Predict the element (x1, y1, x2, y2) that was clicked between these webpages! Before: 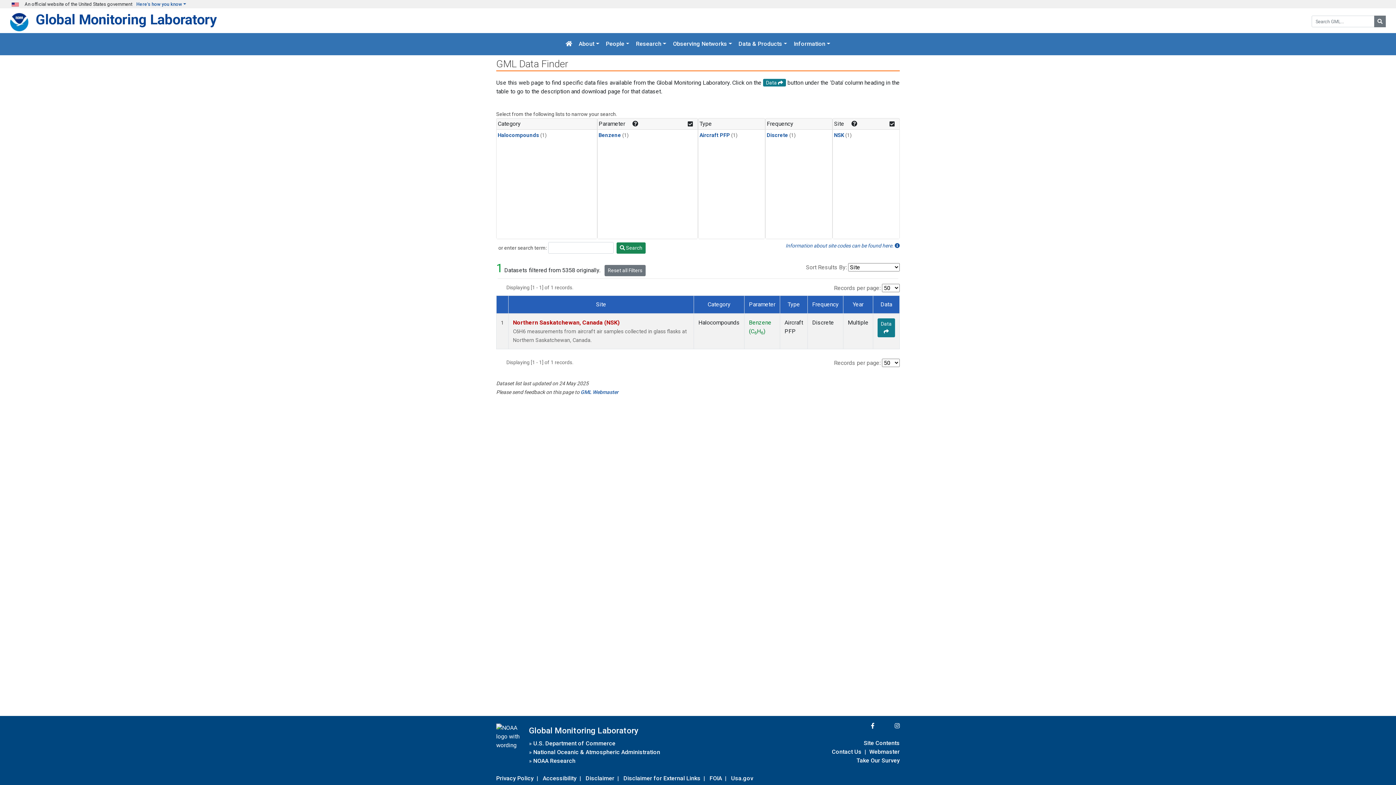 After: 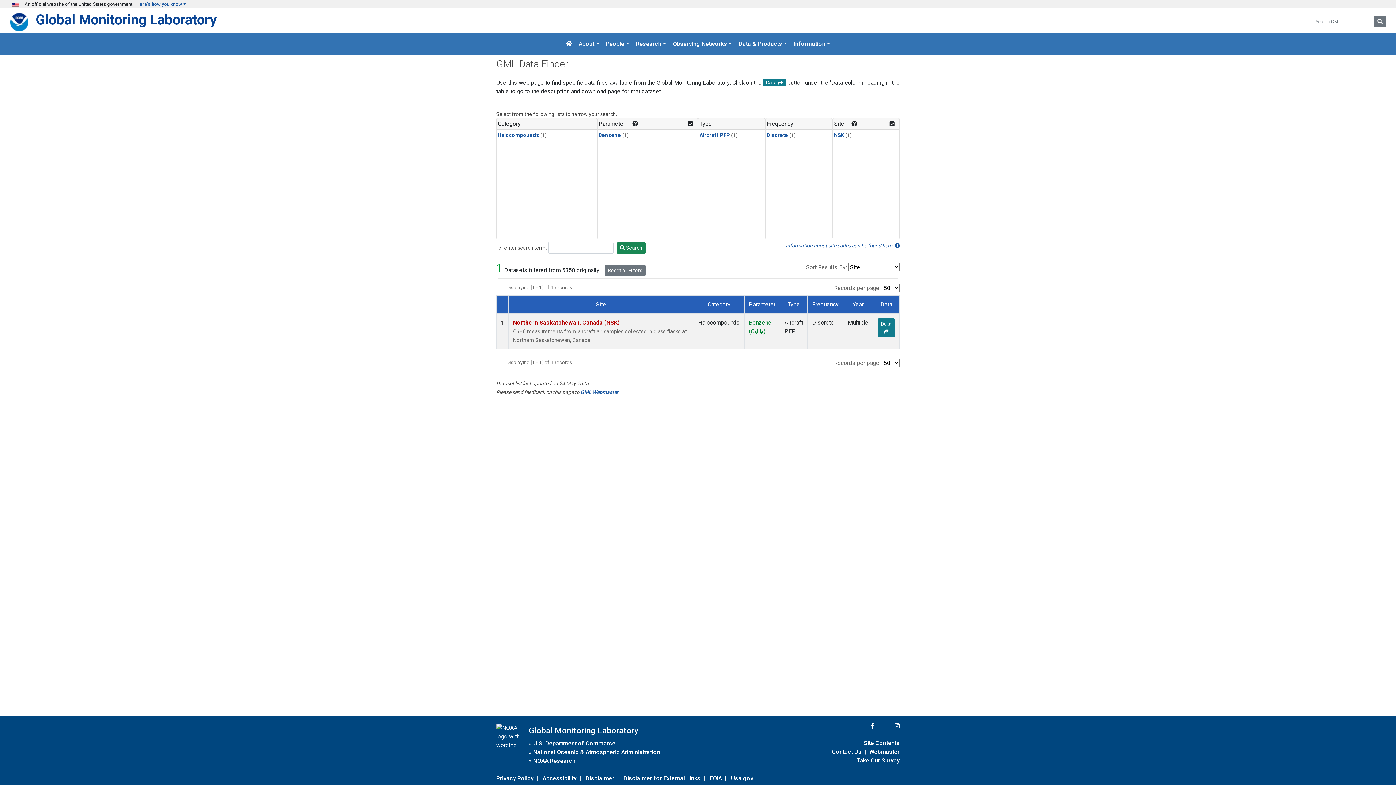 Action: bbox: (616, 242, 645, 253) label:  Search